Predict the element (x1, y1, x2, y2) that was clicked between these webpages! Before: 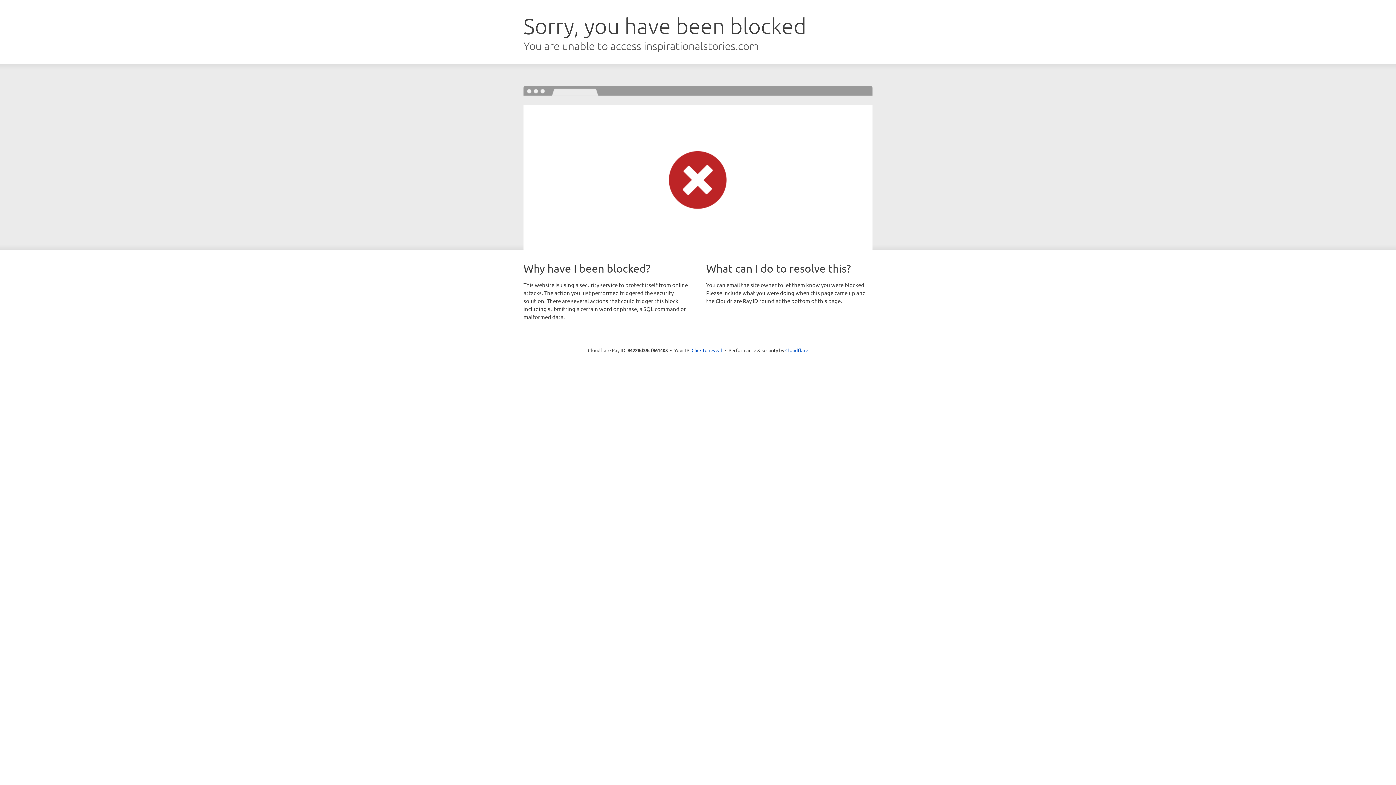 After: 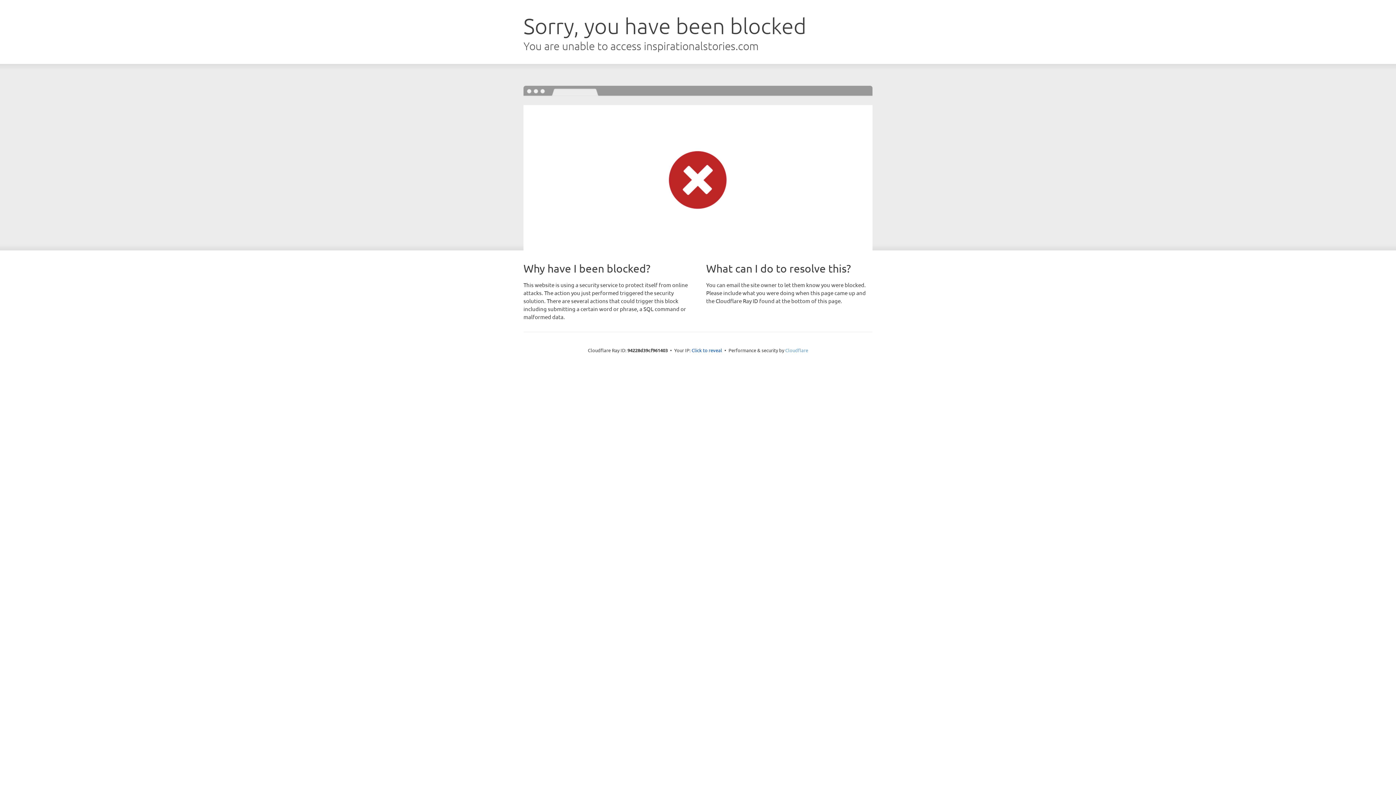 Action: label: Cloudflare bbox: (785, 347, 808, 353)